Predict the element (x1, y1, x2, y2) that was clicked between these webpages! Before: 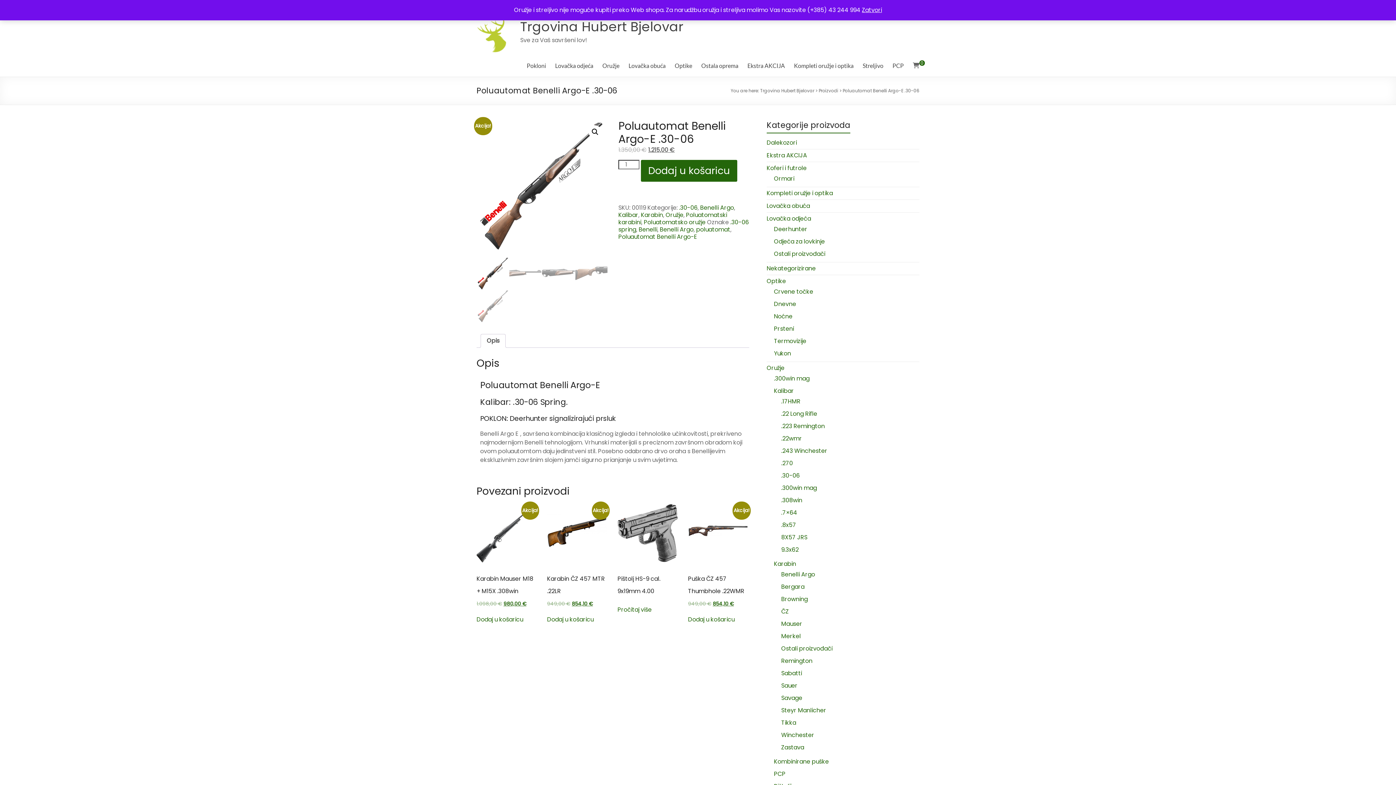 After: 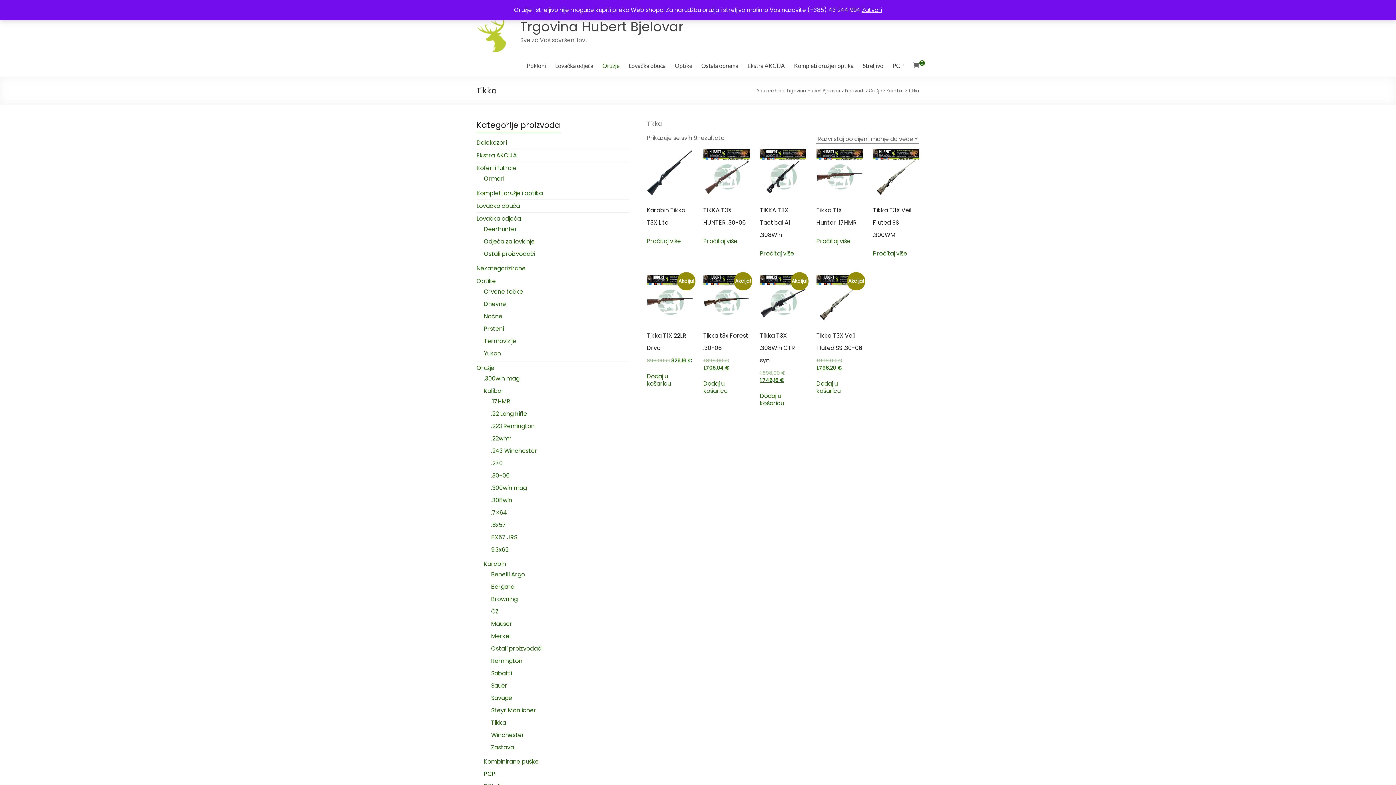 Action: label: Tikka bbox: (781, 718, 796, 727)